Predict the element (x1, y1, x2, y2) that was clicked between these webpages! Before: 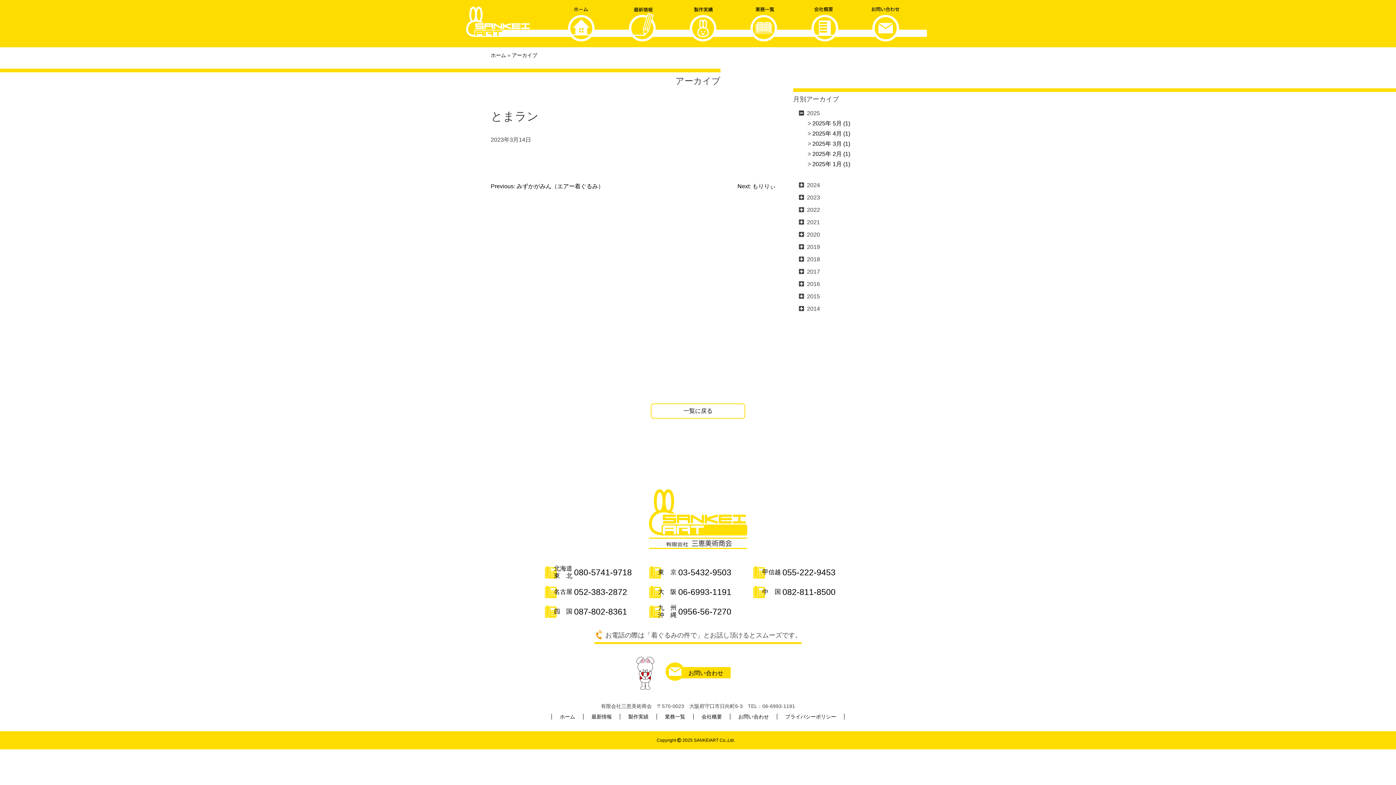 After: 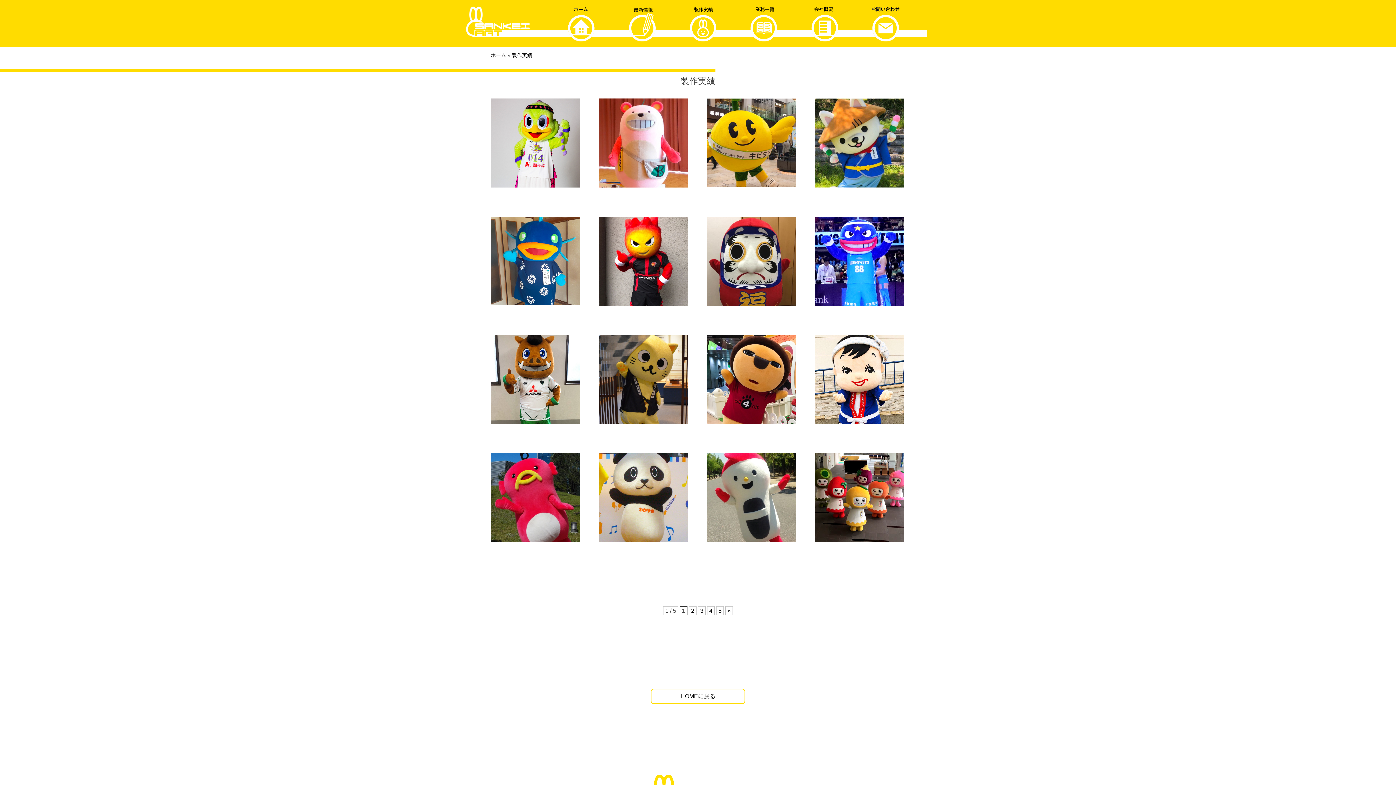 Action: label: 一覧に戻る bbox: (650, 403, 745, 418)